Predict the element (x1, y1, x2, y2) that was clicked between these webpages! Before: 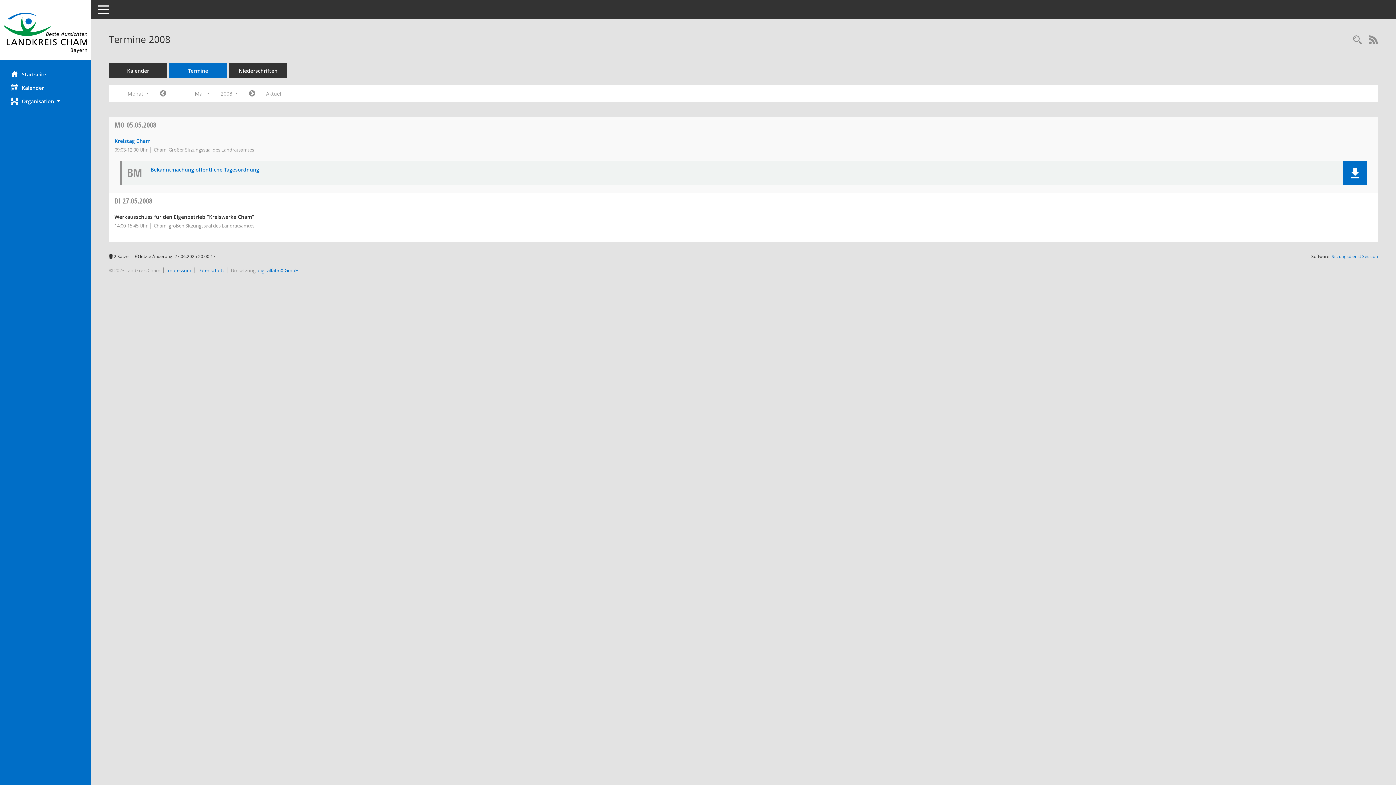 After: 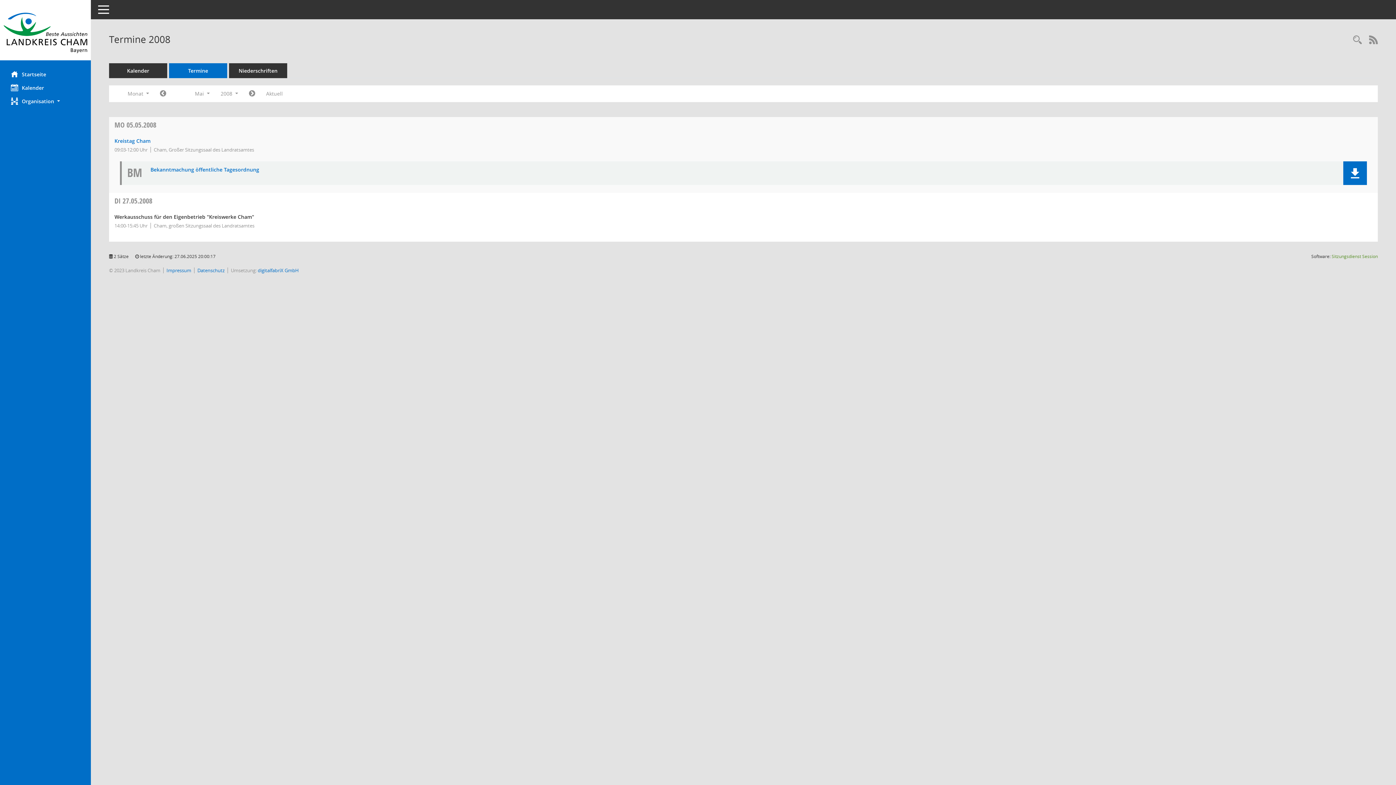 Action: bbox: (1332, 253, 1378, 259) label: Sitzungsdienst Session
(Wird in neuem Fenster geöffnet)